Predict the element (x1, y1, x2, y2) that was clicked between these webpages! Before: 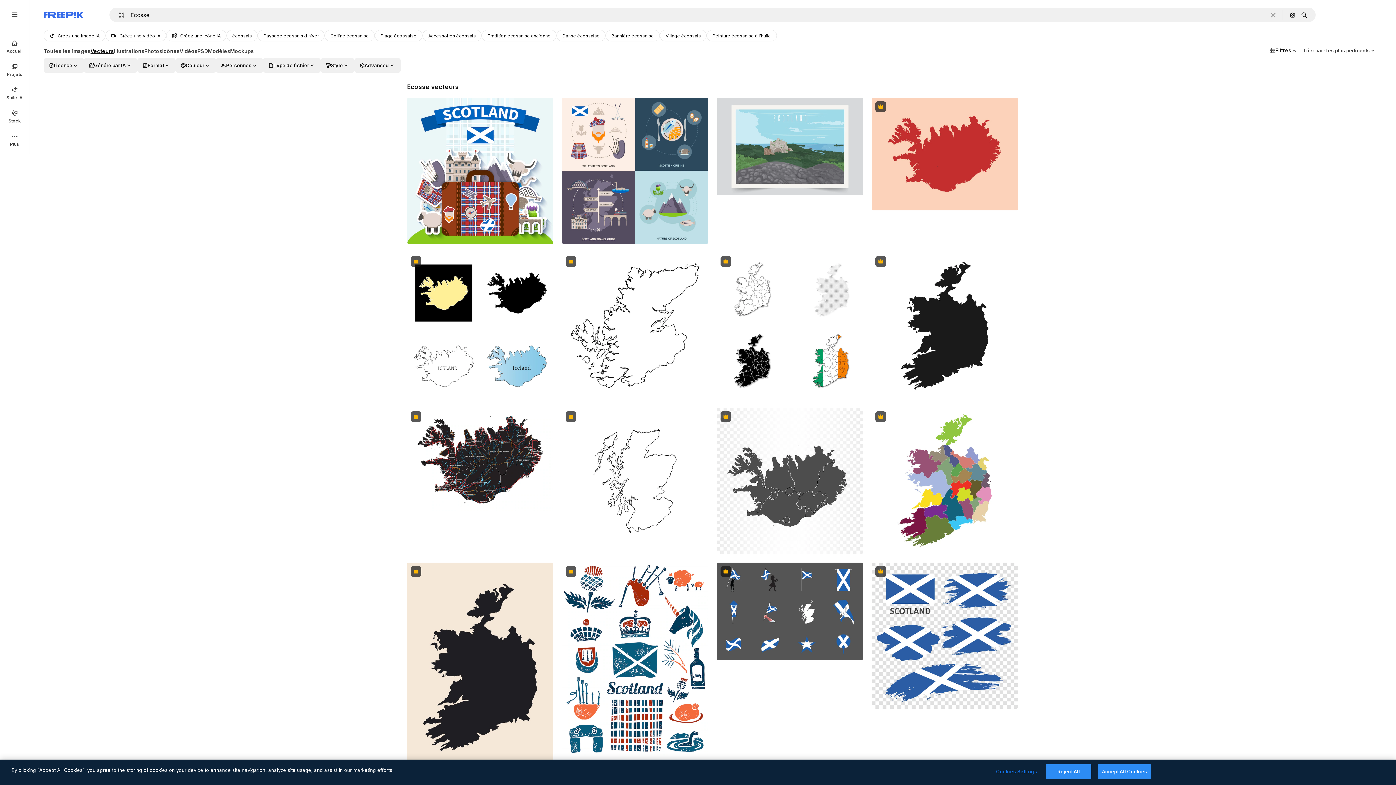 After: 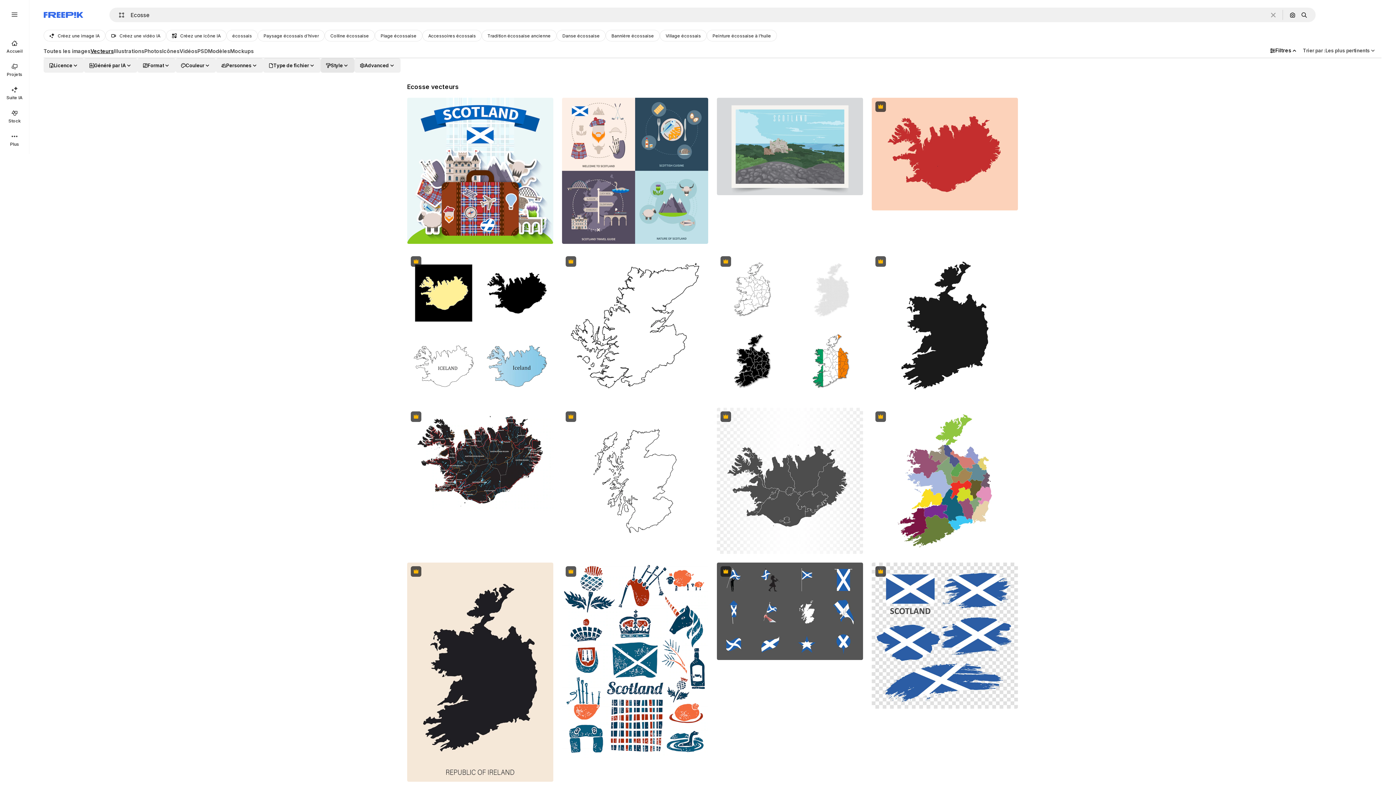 Action: label: style options bbox: (320, 58, 354, 72)